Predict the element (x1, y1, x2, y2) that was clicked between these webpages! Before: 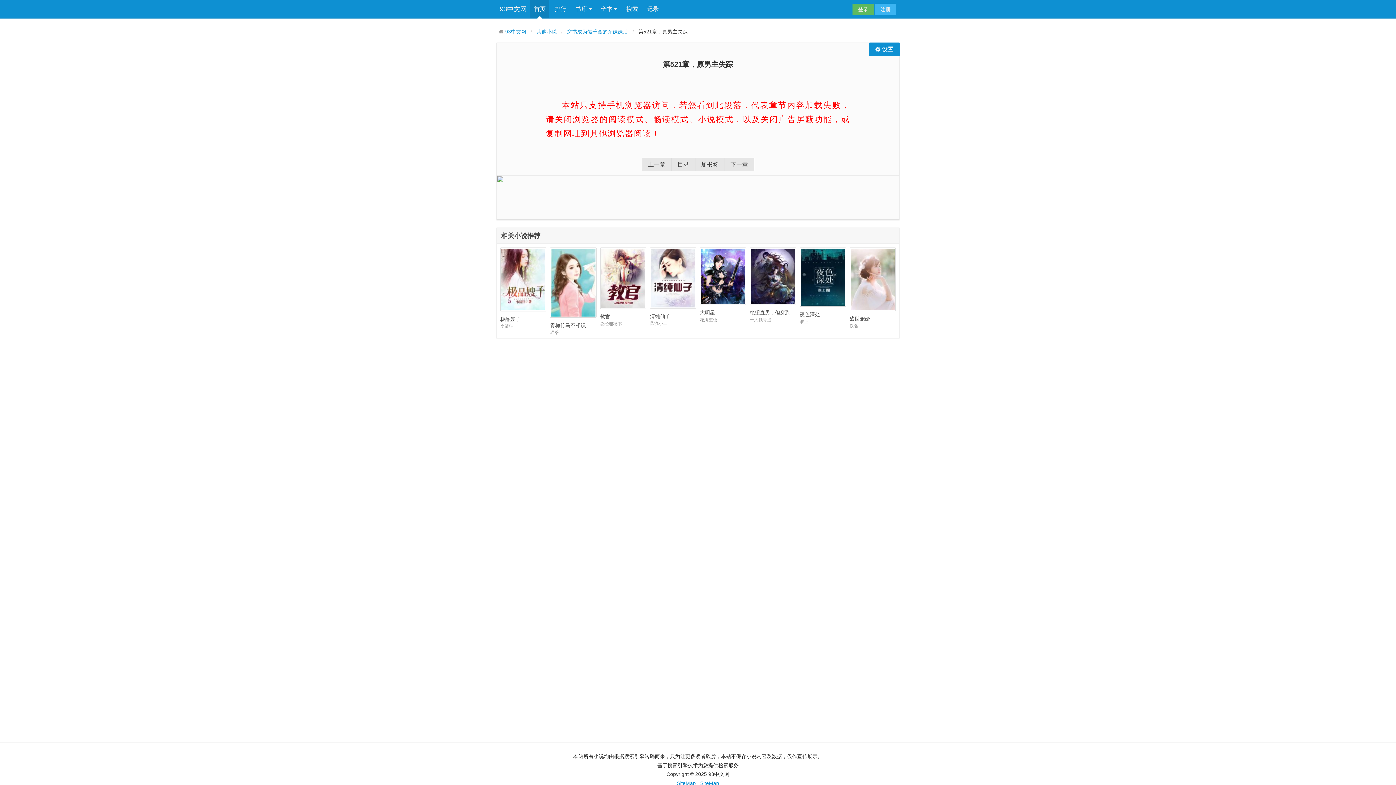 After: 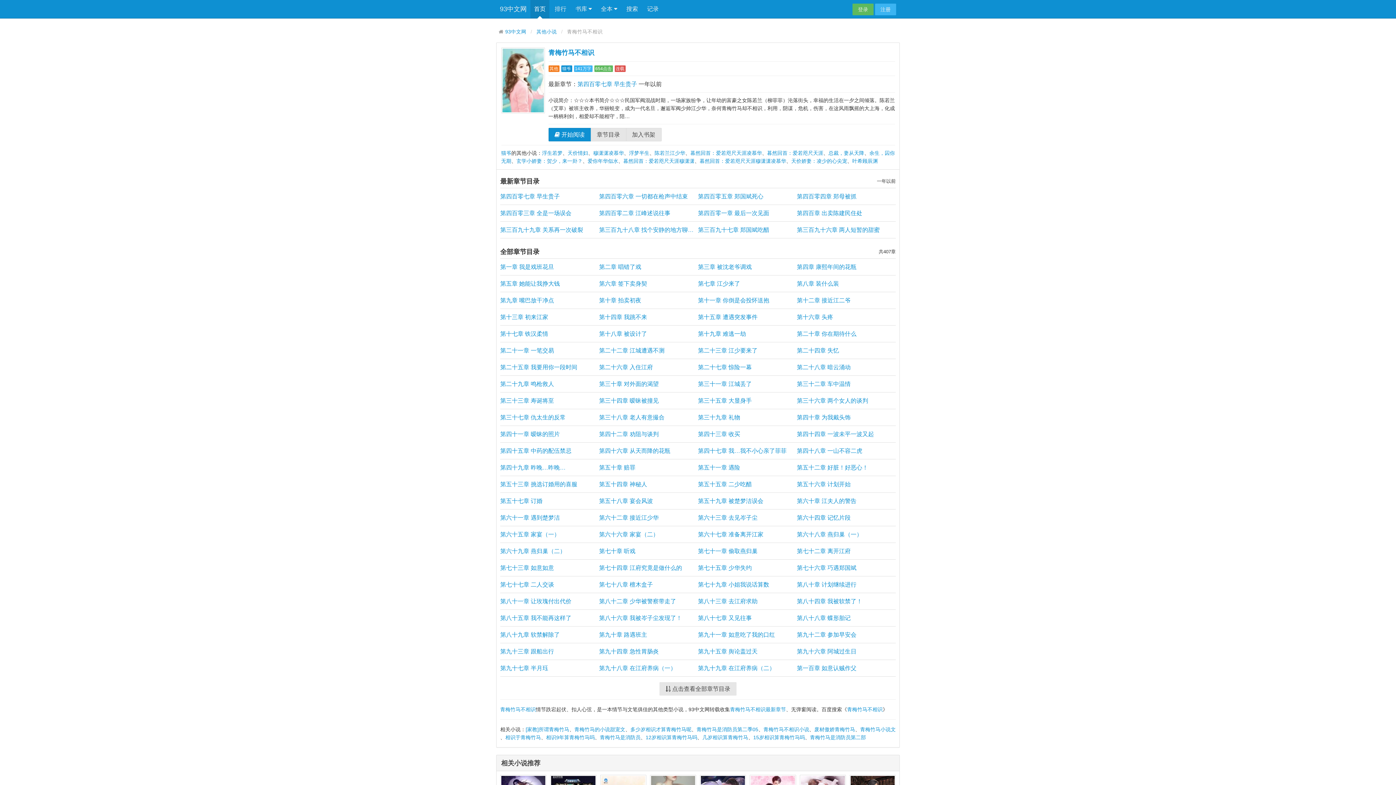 Action: label: 青梅竹马不相识
猫爷 bbox: (550, 247, 596, 336)